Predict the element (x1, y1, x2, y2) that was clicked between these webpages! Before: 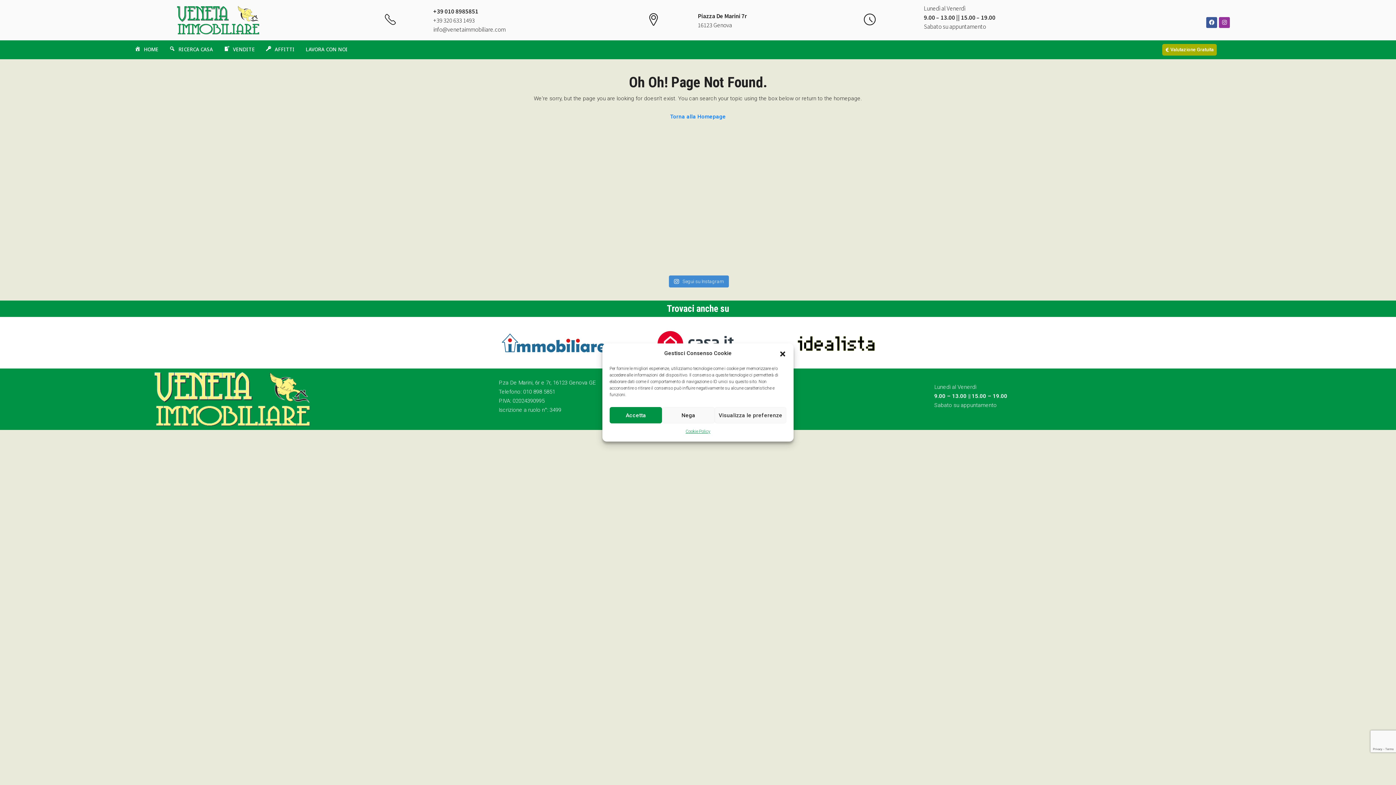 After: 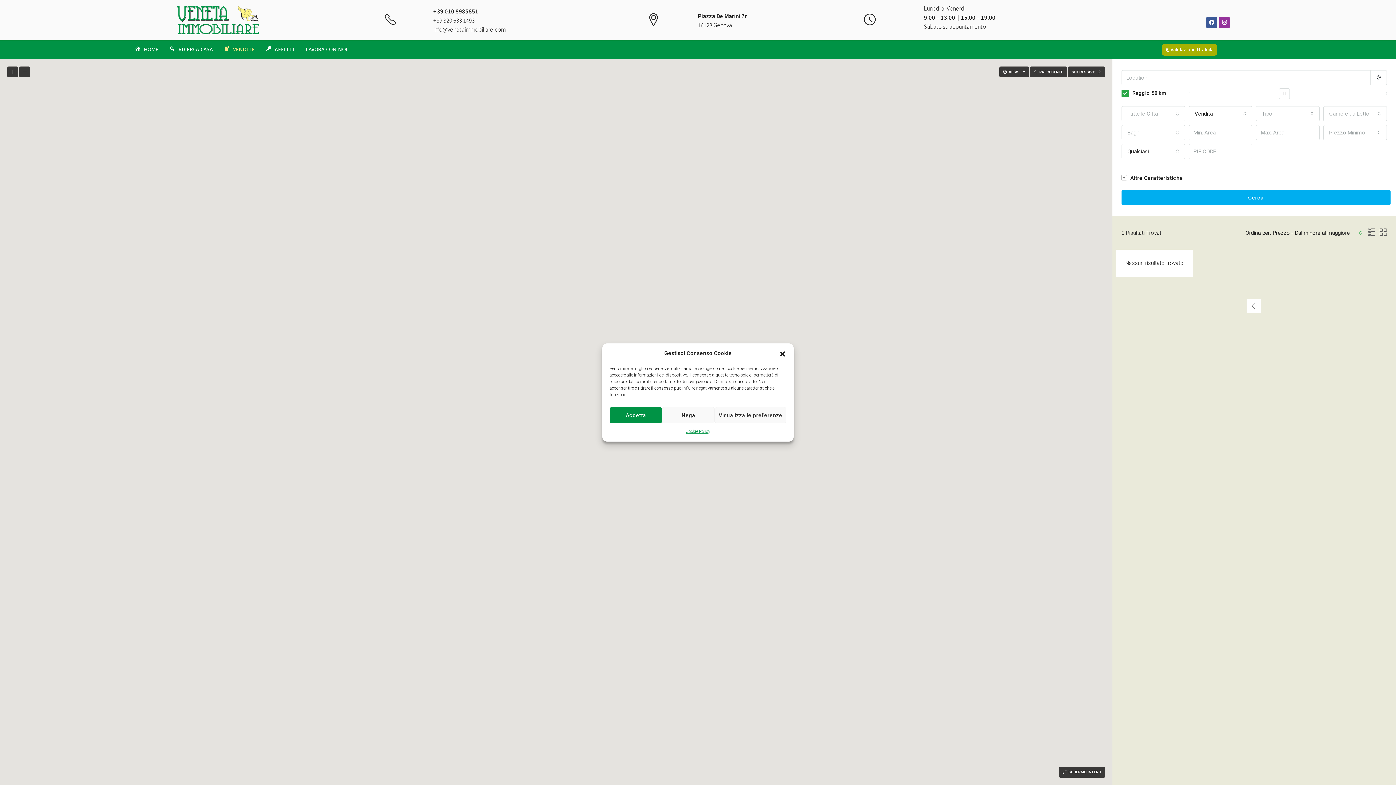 Action: bbox: (218, 44, 260, 54) label: VENDITE